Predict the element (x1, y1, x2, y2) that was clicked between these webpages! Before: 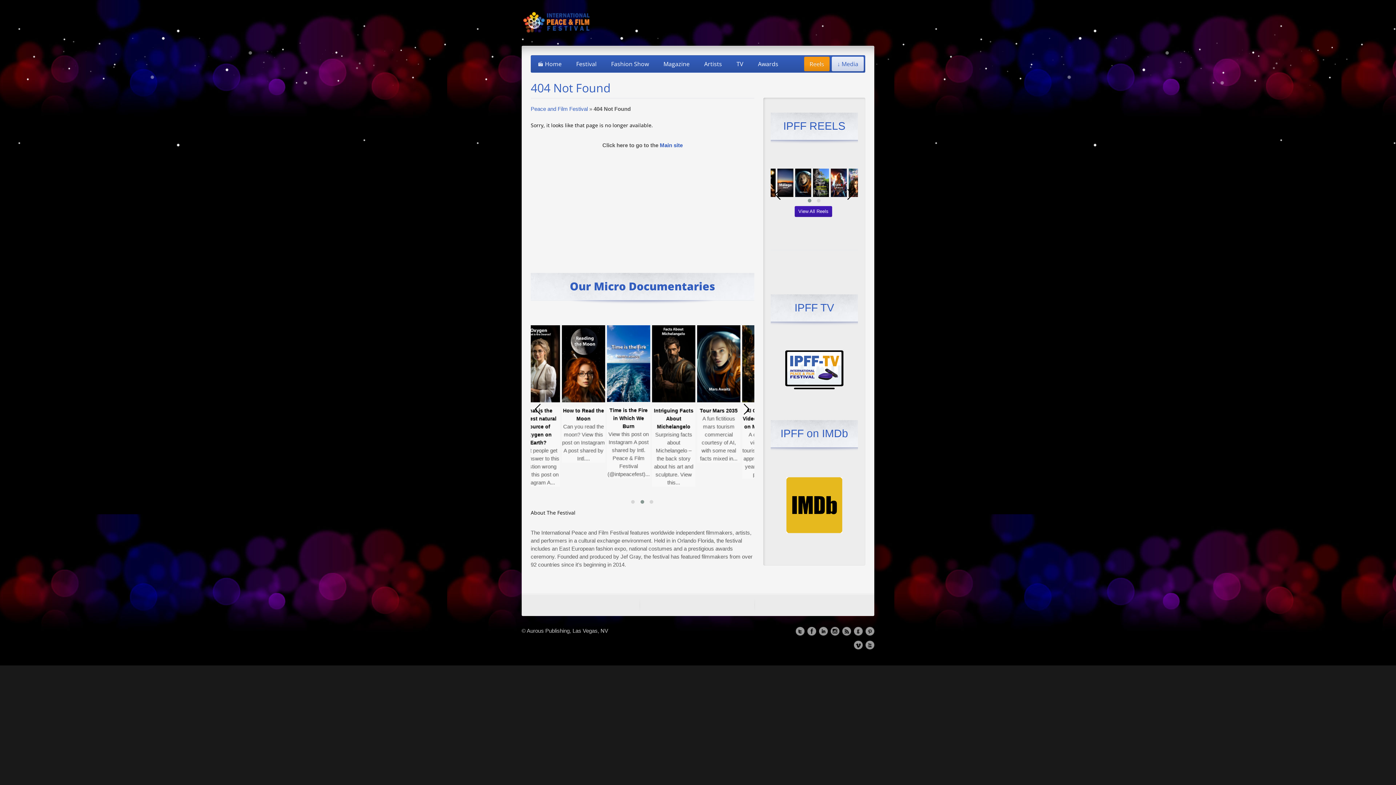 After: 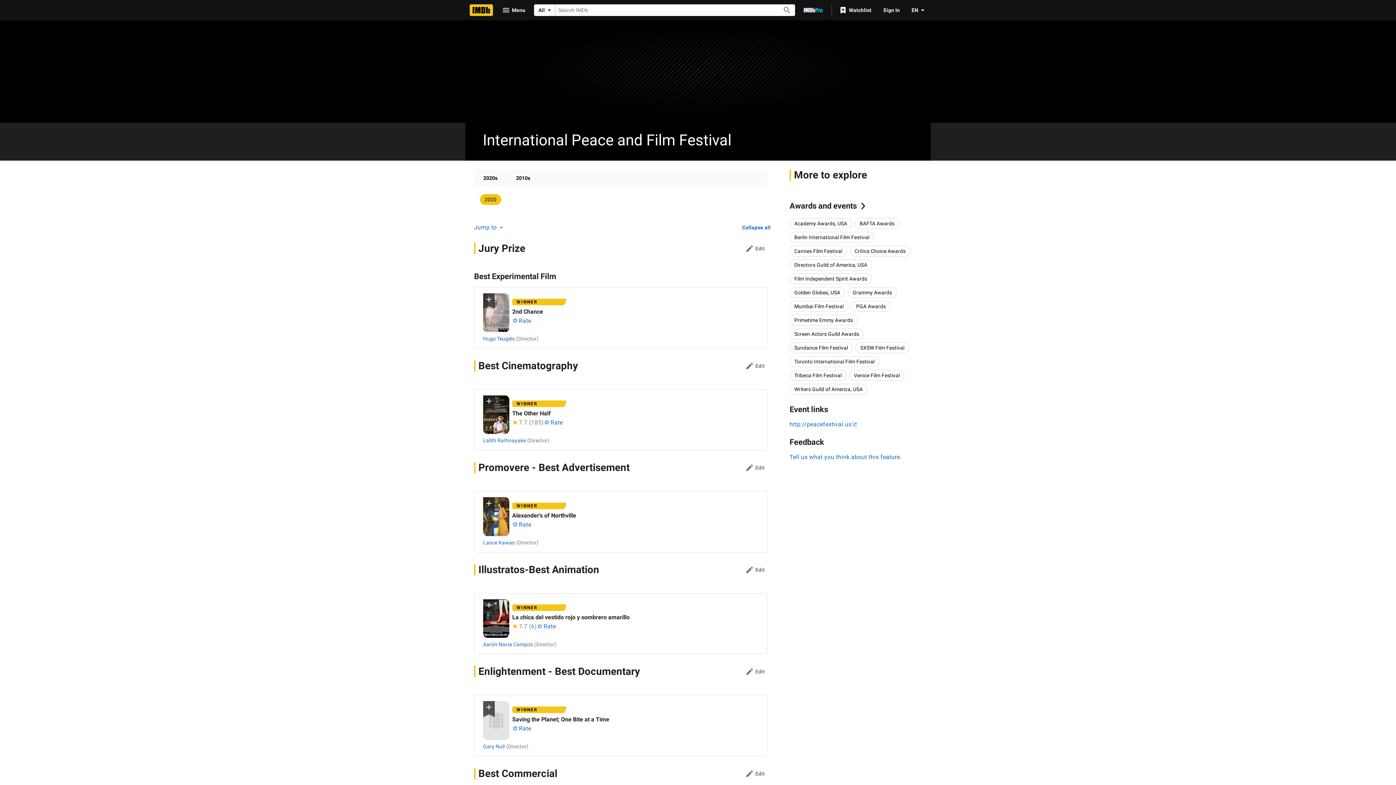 Action: bbox: (785, 530, 843, 535)